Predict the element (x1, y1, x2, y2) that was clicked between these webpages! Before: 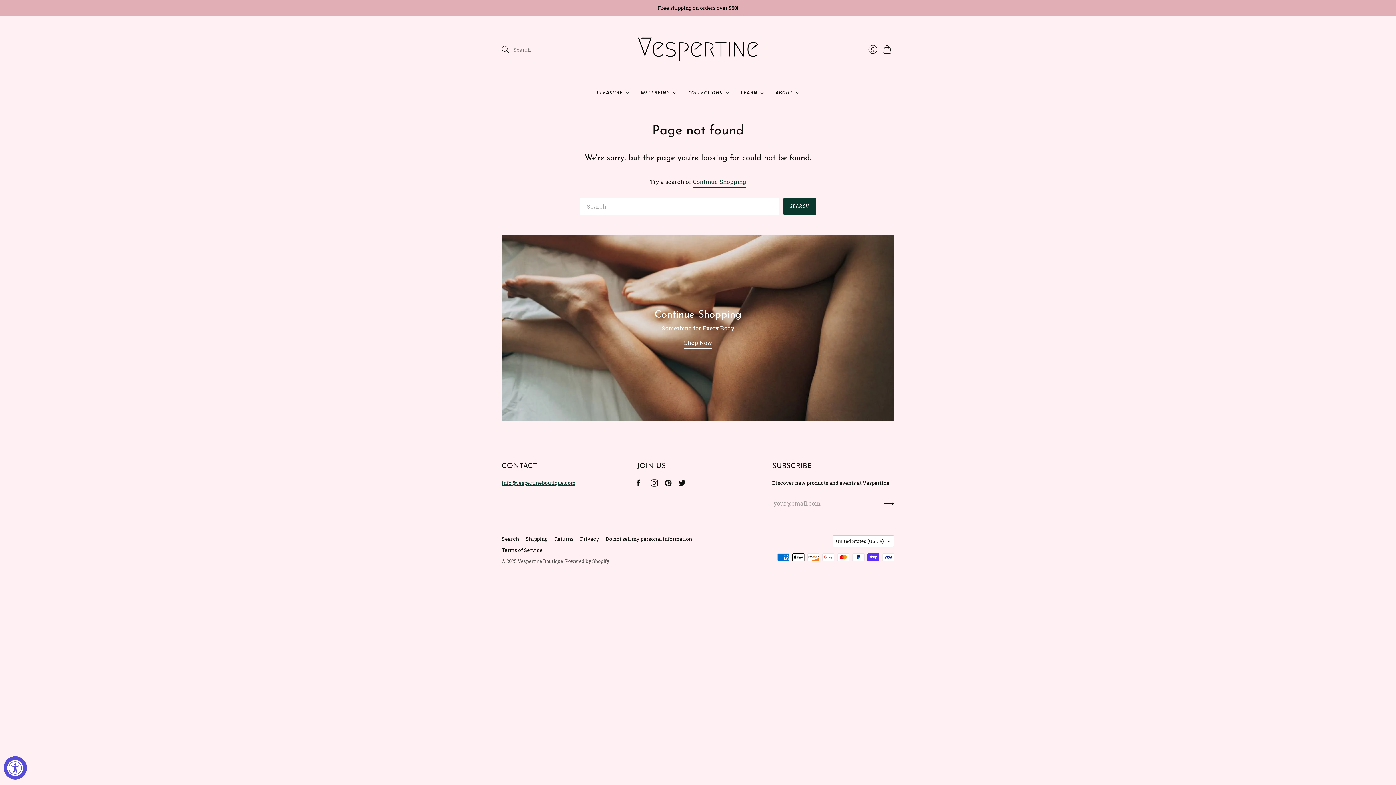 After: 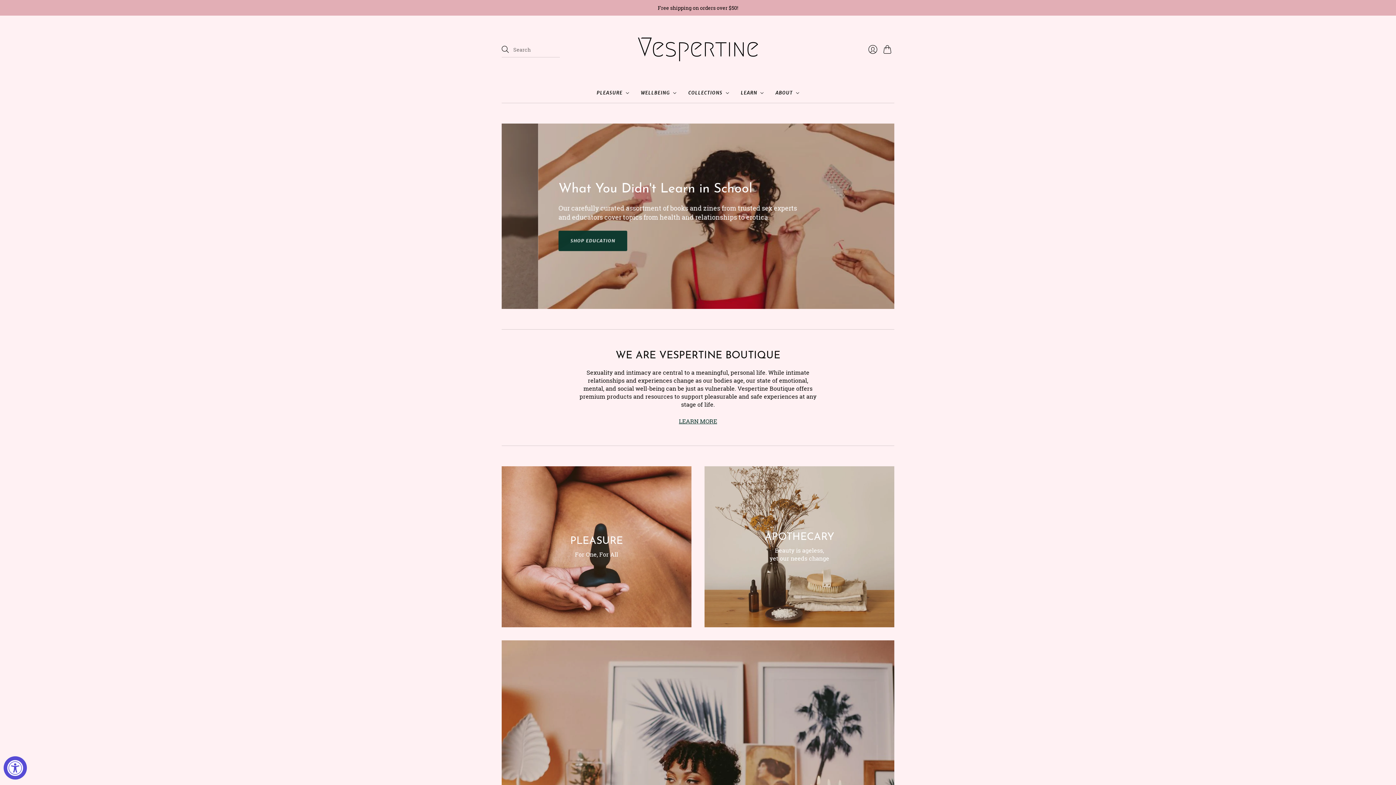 Action: bbox: (517, 558, 563, 564) label: Vespertine Boutique